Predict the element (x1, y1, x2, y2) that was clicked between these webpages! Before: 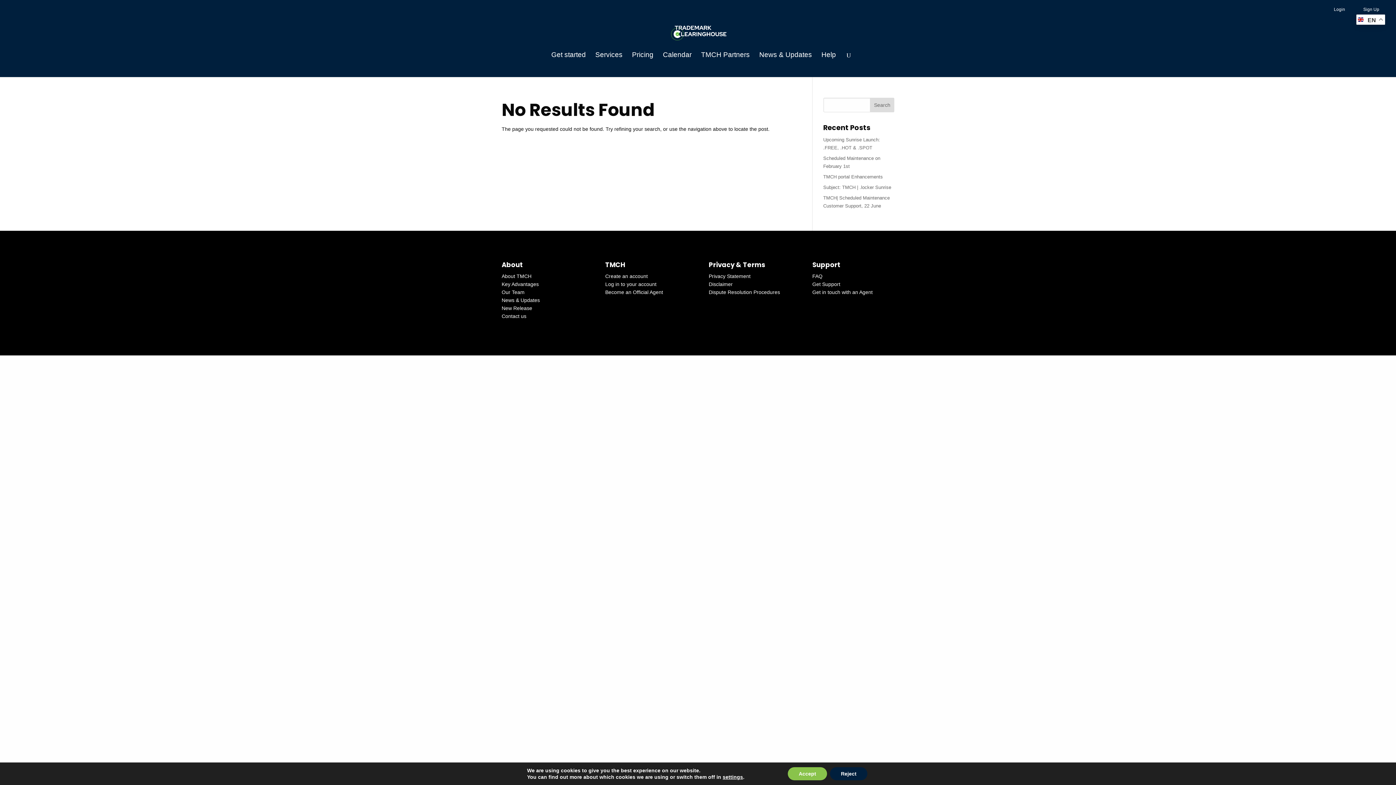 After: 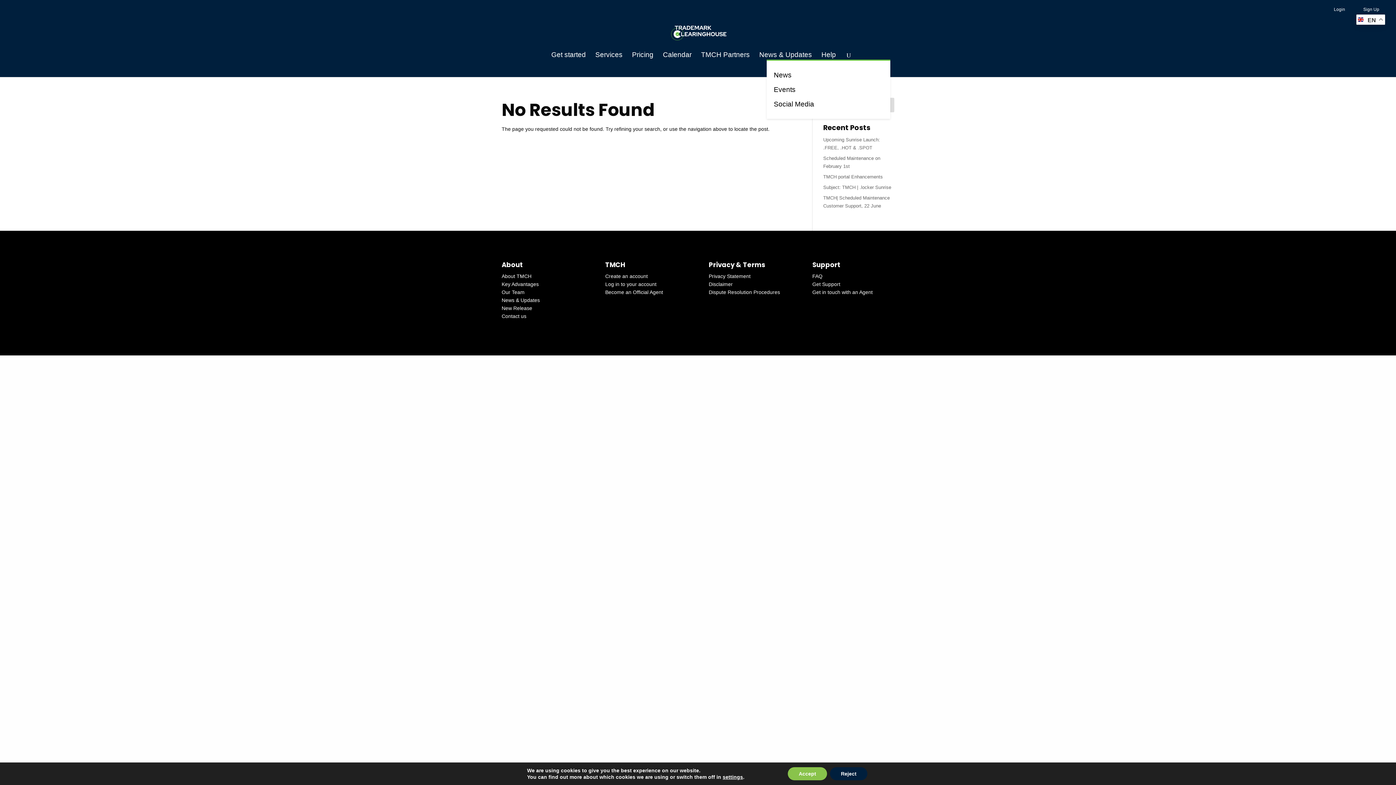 Action: label: News & Updates bbox: (759, 52, 812, 71)